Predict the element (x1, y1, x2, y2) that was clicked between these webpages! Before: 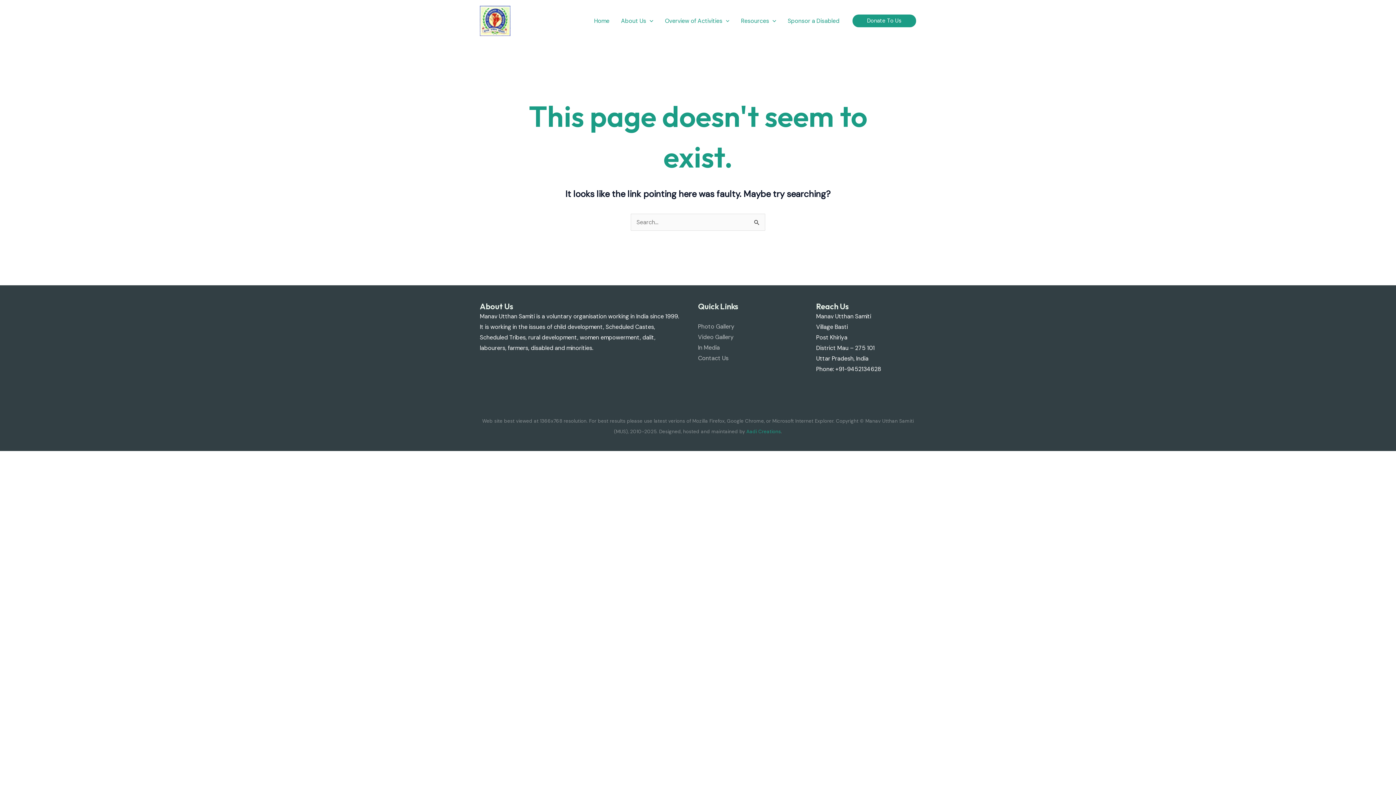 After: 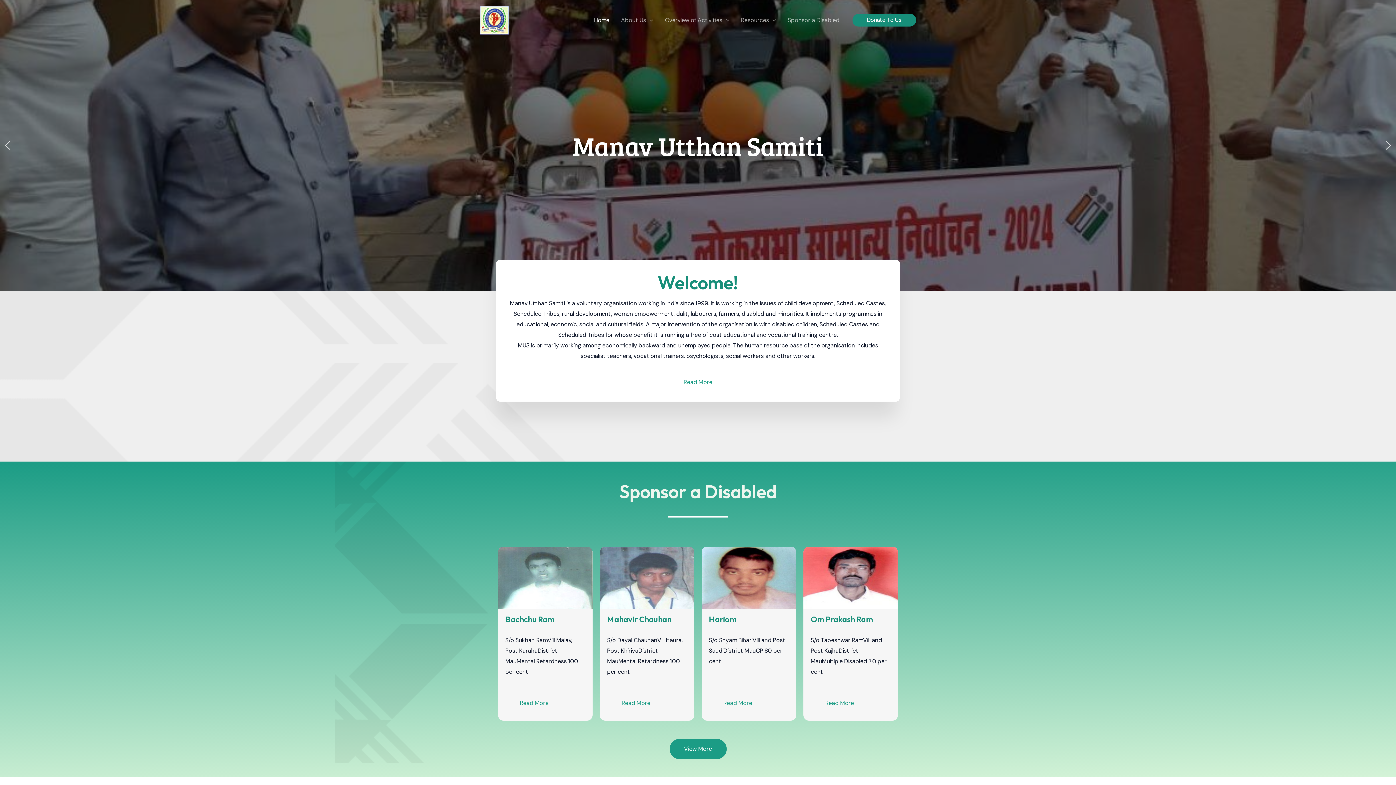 Action: label: Home bbox: (588, 8, 615, 33)